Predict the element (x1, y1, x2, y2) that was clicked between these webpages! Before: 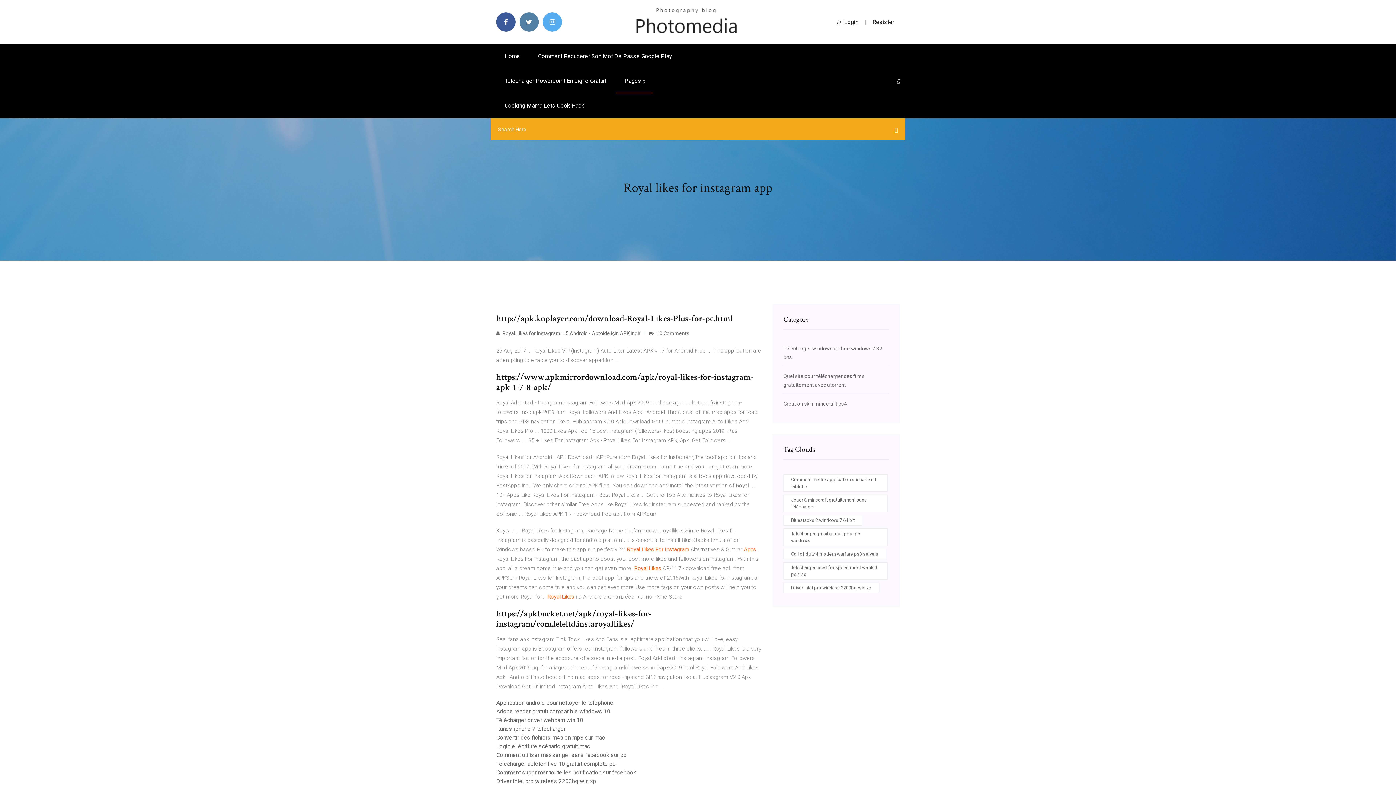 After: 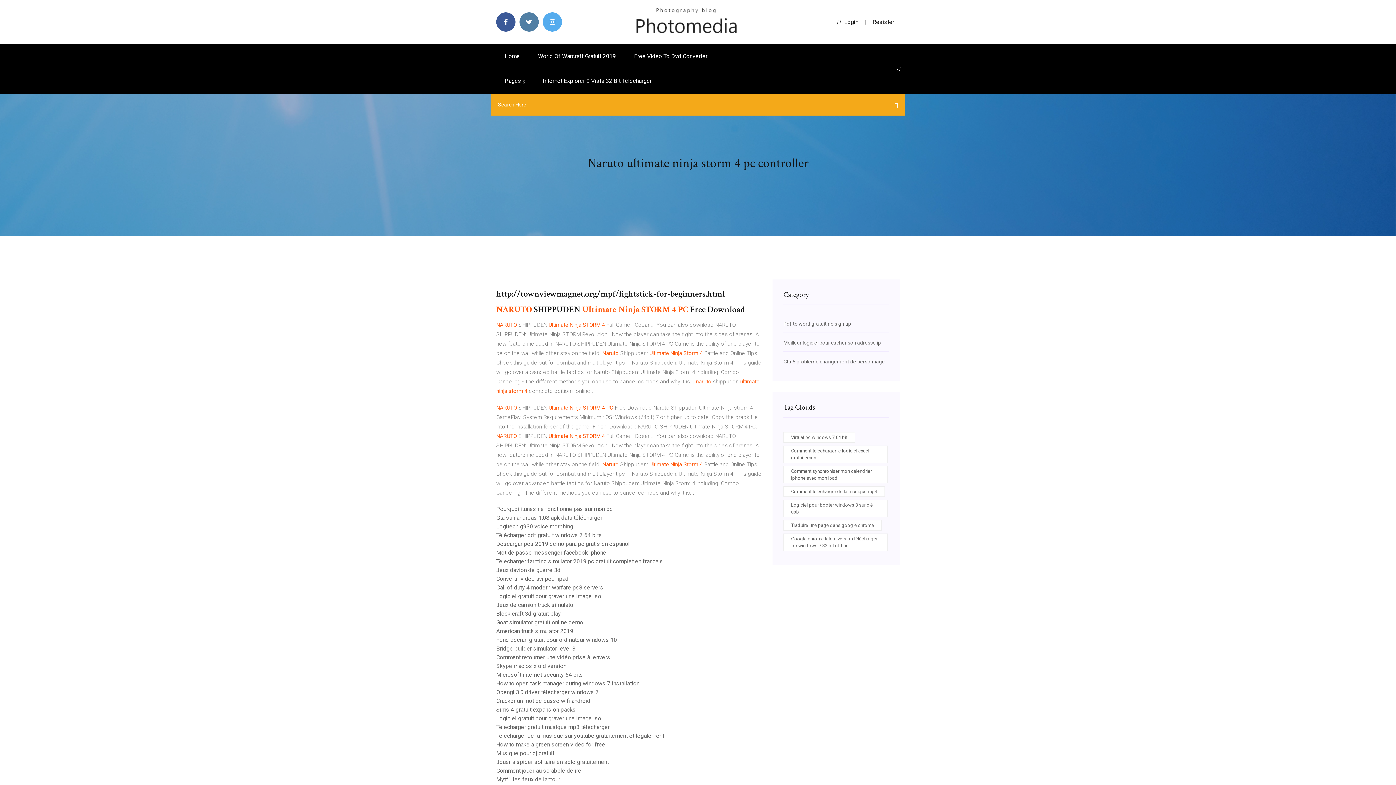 Action: bbox: (634, 18, 738, 24)